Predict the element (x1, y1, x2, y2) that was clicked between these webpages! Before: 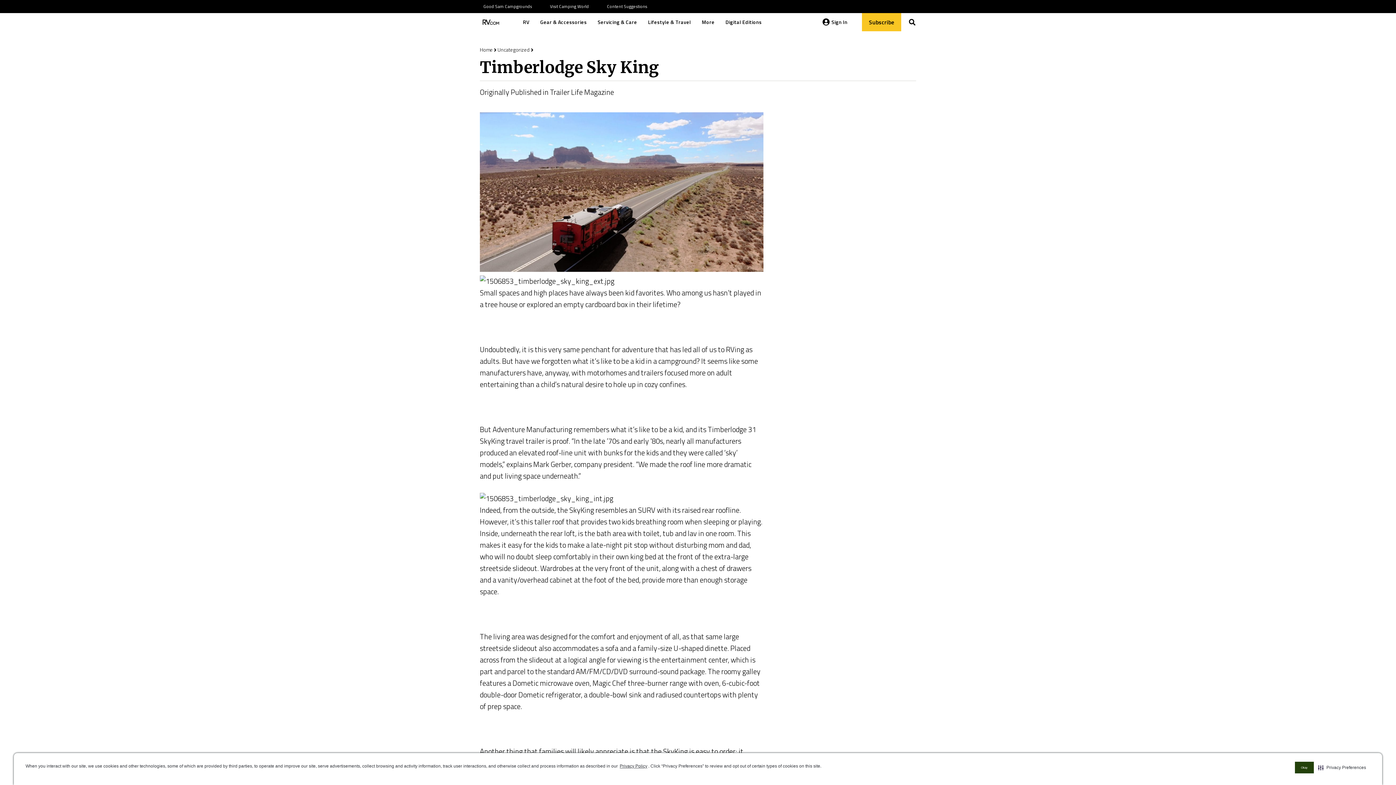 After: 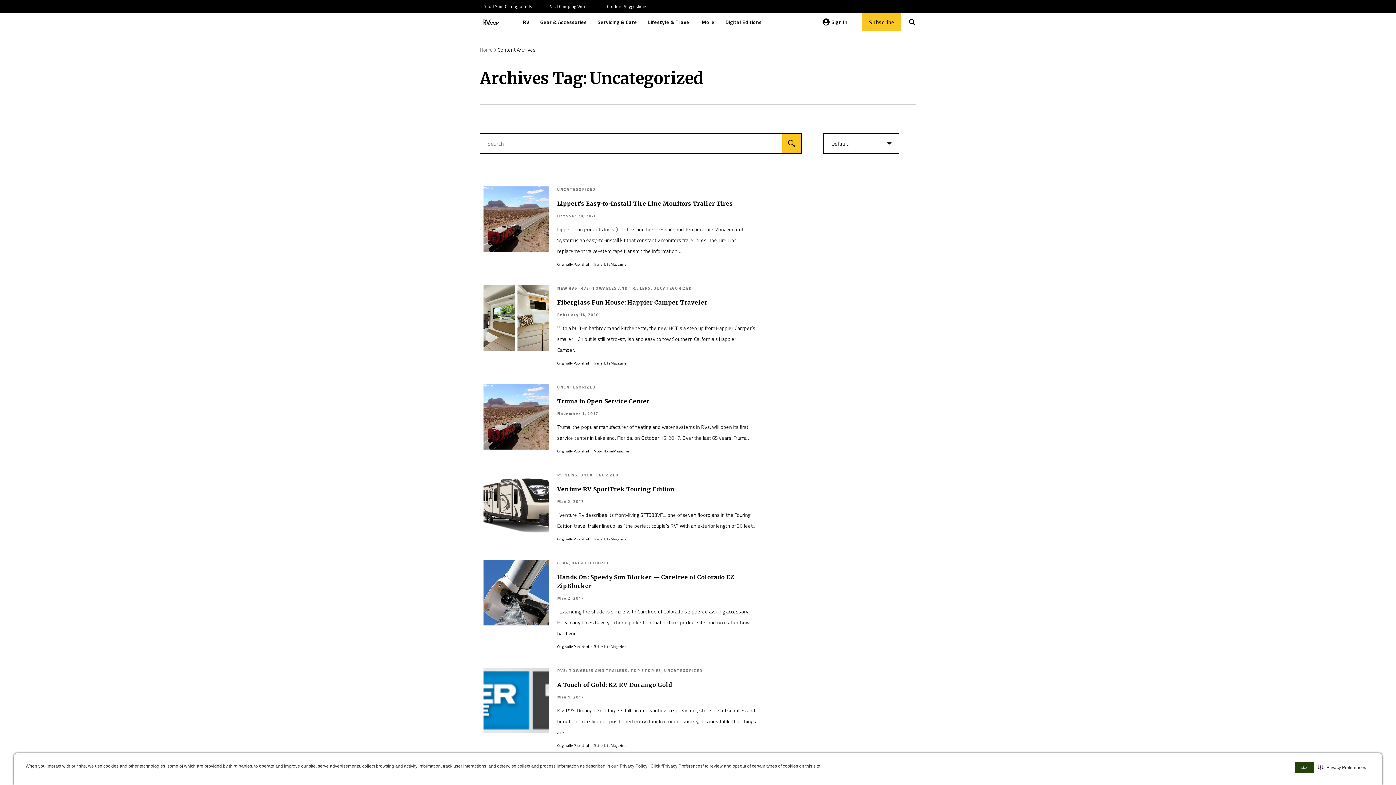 Action: label: Uncategorized bbox: (497, 45, 530, 53)